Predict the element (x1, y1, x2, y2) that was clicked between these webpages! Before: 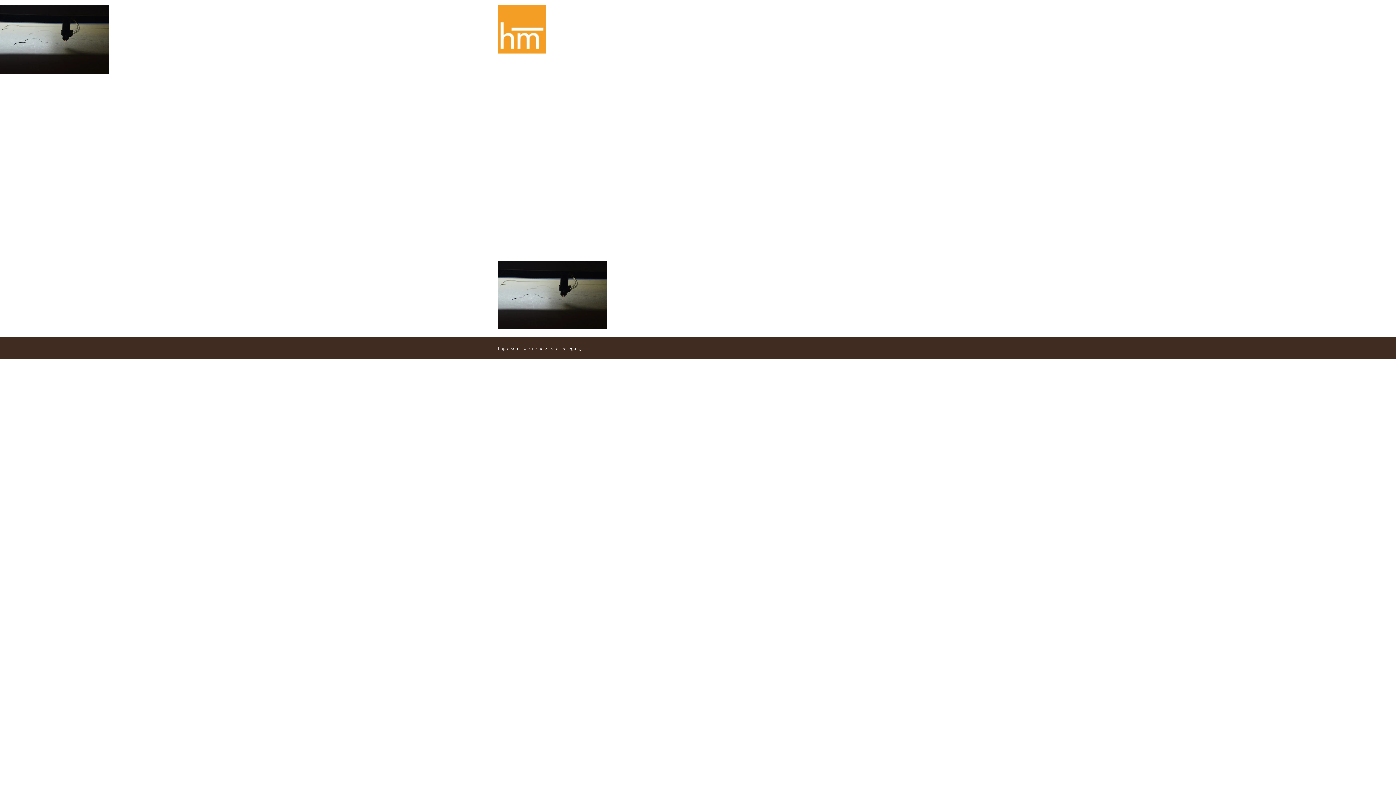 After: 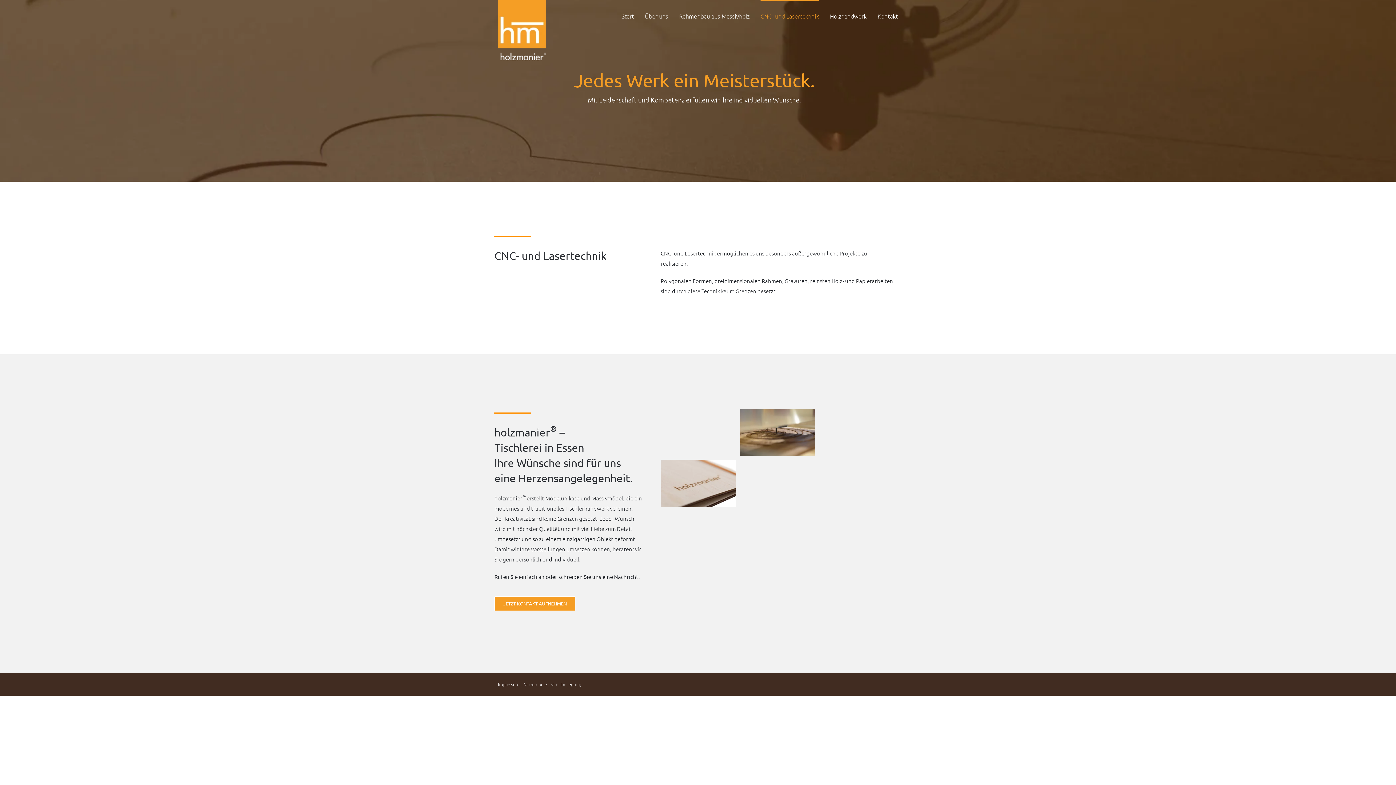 Action: label: CNC- und Lasertechnik bbox: (760, 5, 819, 36)